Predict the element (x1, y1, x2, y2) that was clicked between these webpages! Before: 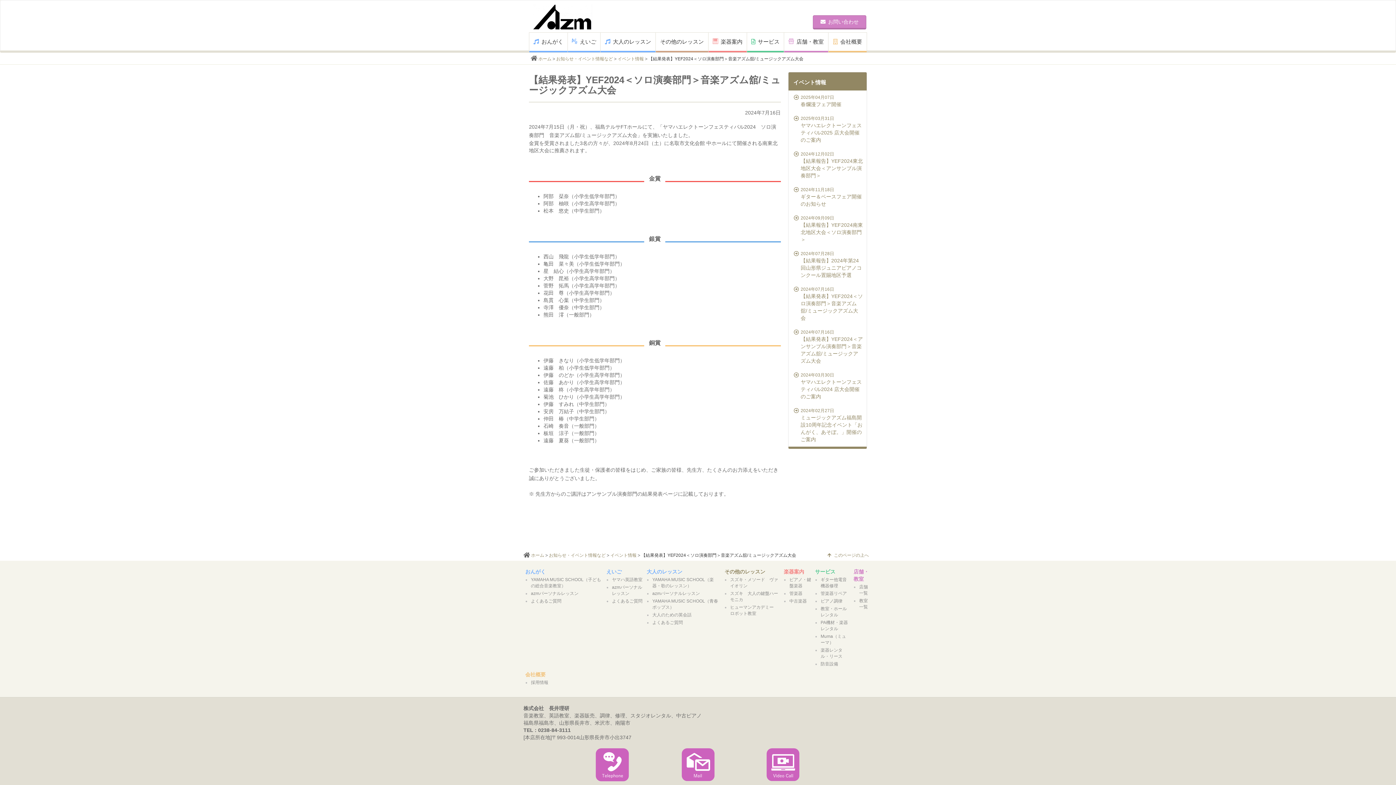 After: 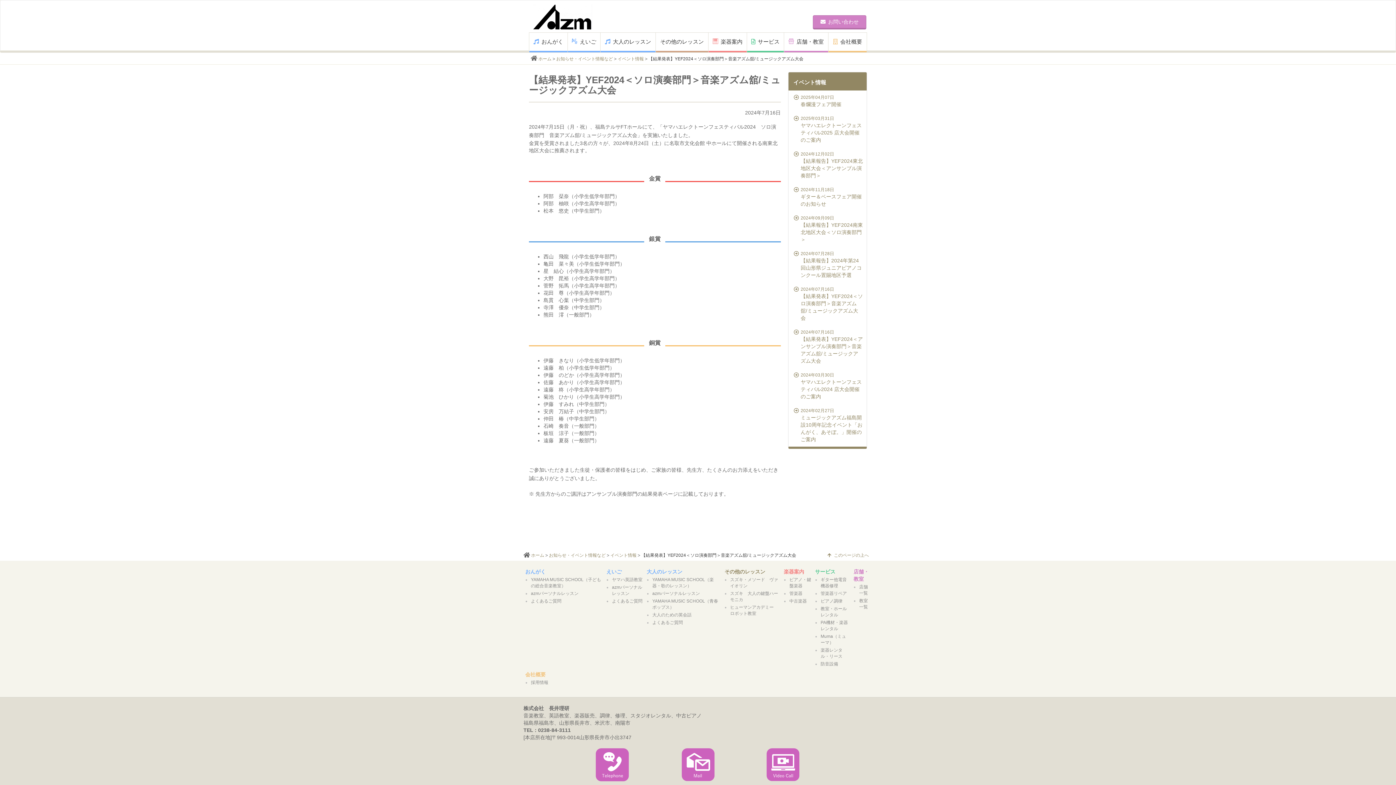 Action: bbox: (675, 748, 720, 783)